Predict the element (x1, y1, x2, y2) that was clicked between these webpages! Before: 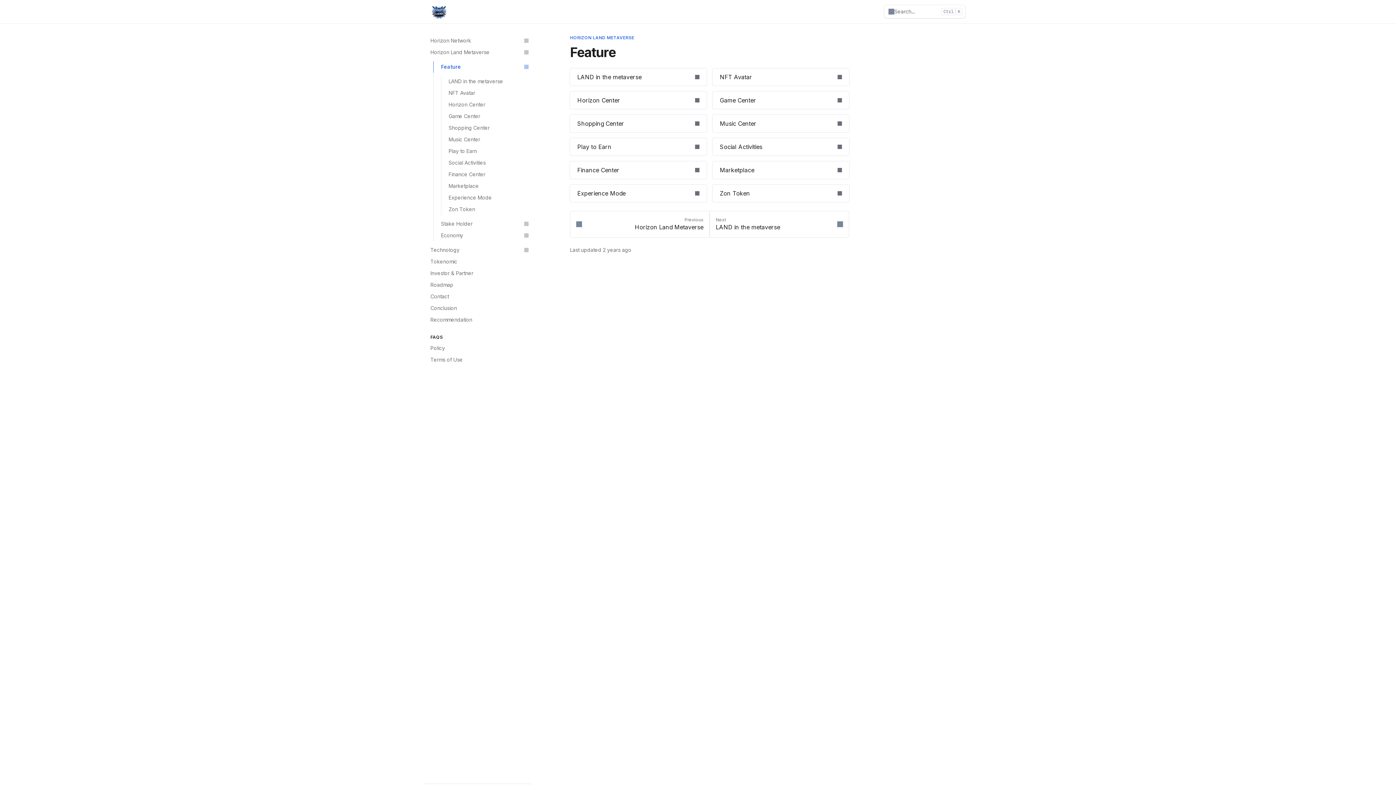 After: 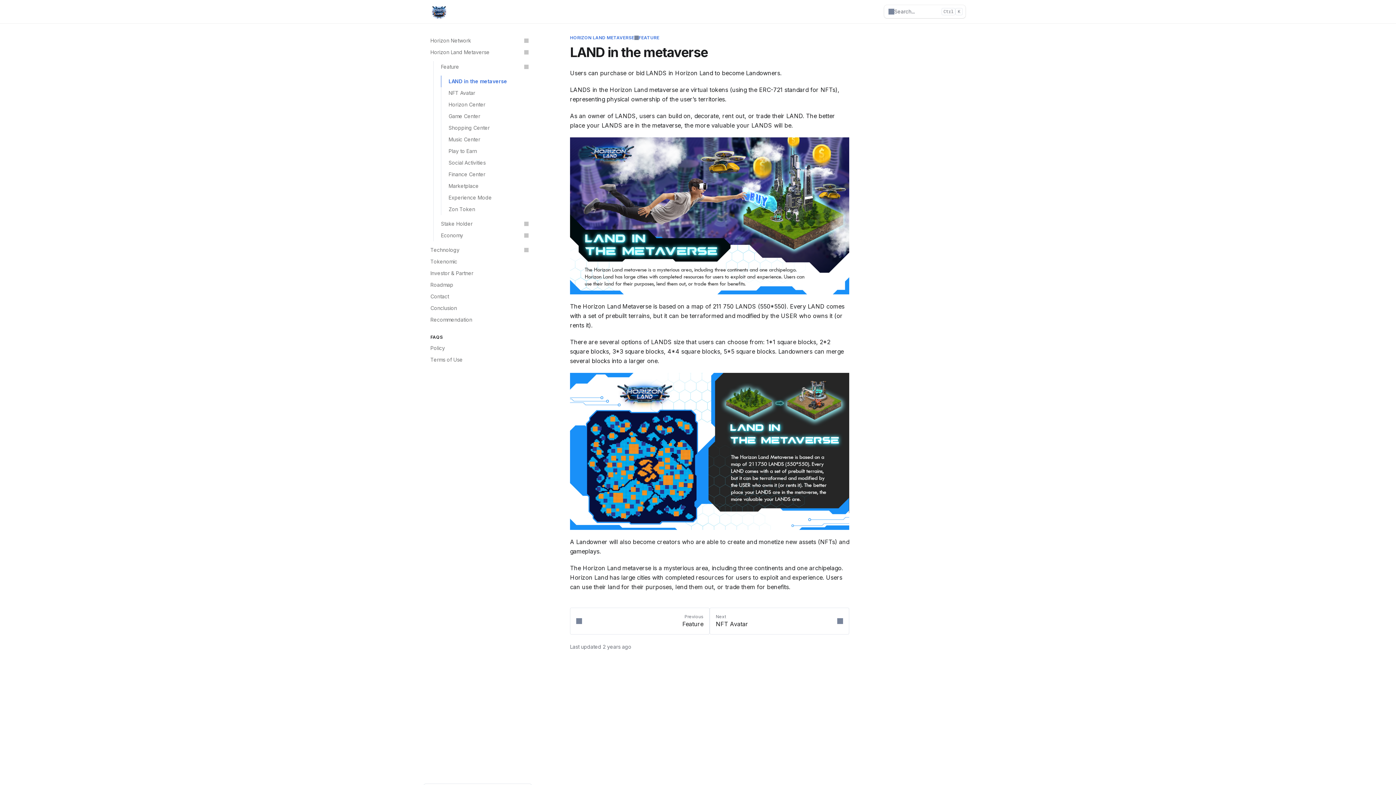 Action: bbox: (570, 68, 706, 85) label: LAND in the metaverse